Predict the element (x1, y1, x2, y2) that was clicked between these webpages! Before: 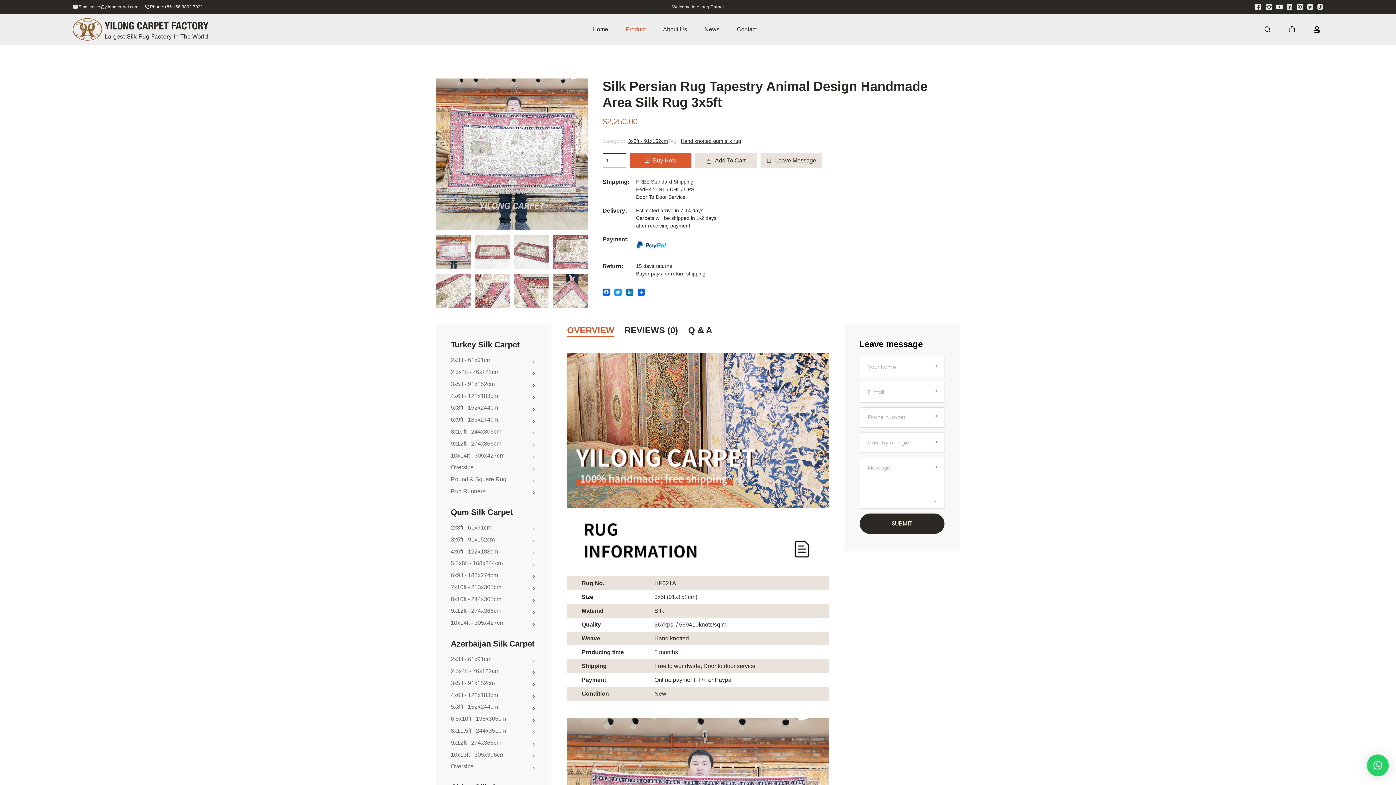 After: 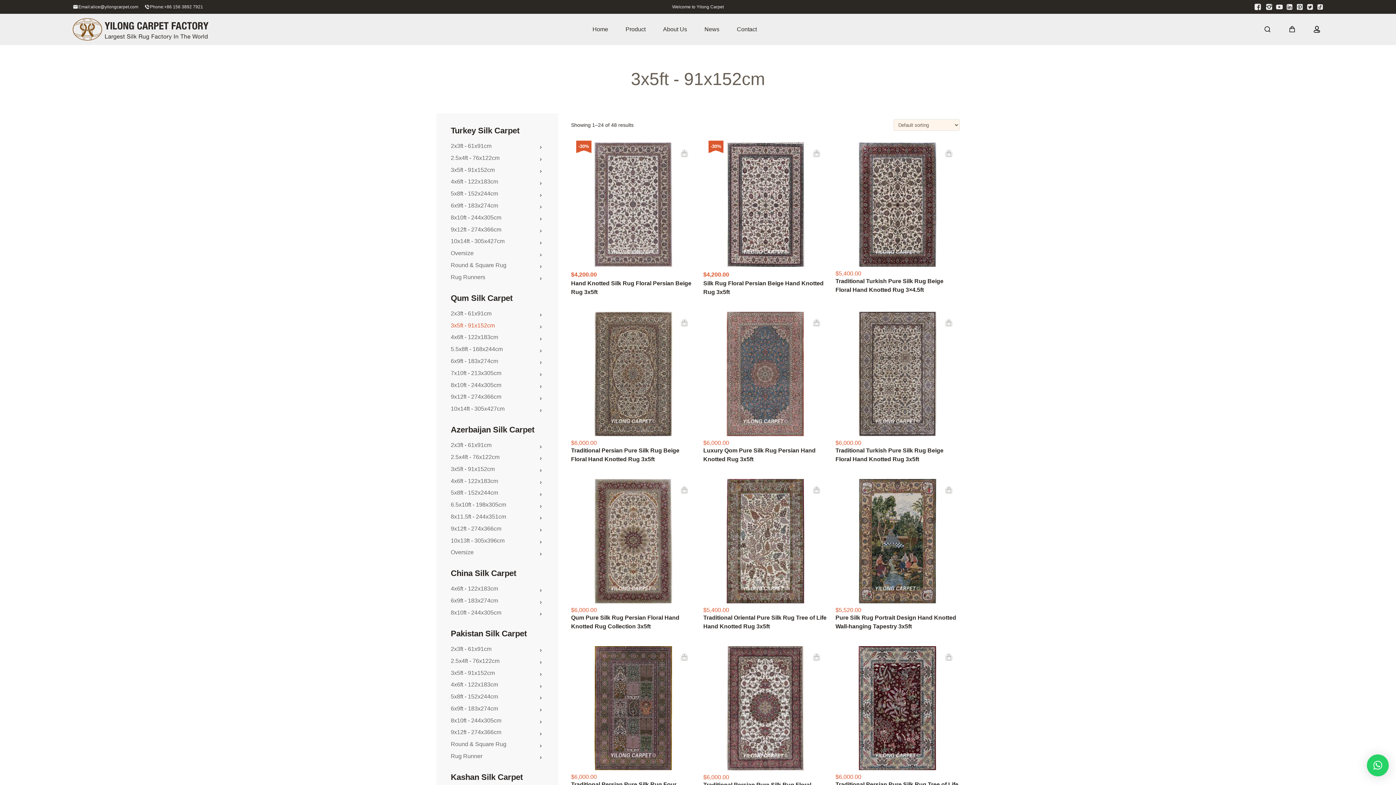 Action: bbox: (450, 536, 494, 543) label: 3x5ft - 91x152cm